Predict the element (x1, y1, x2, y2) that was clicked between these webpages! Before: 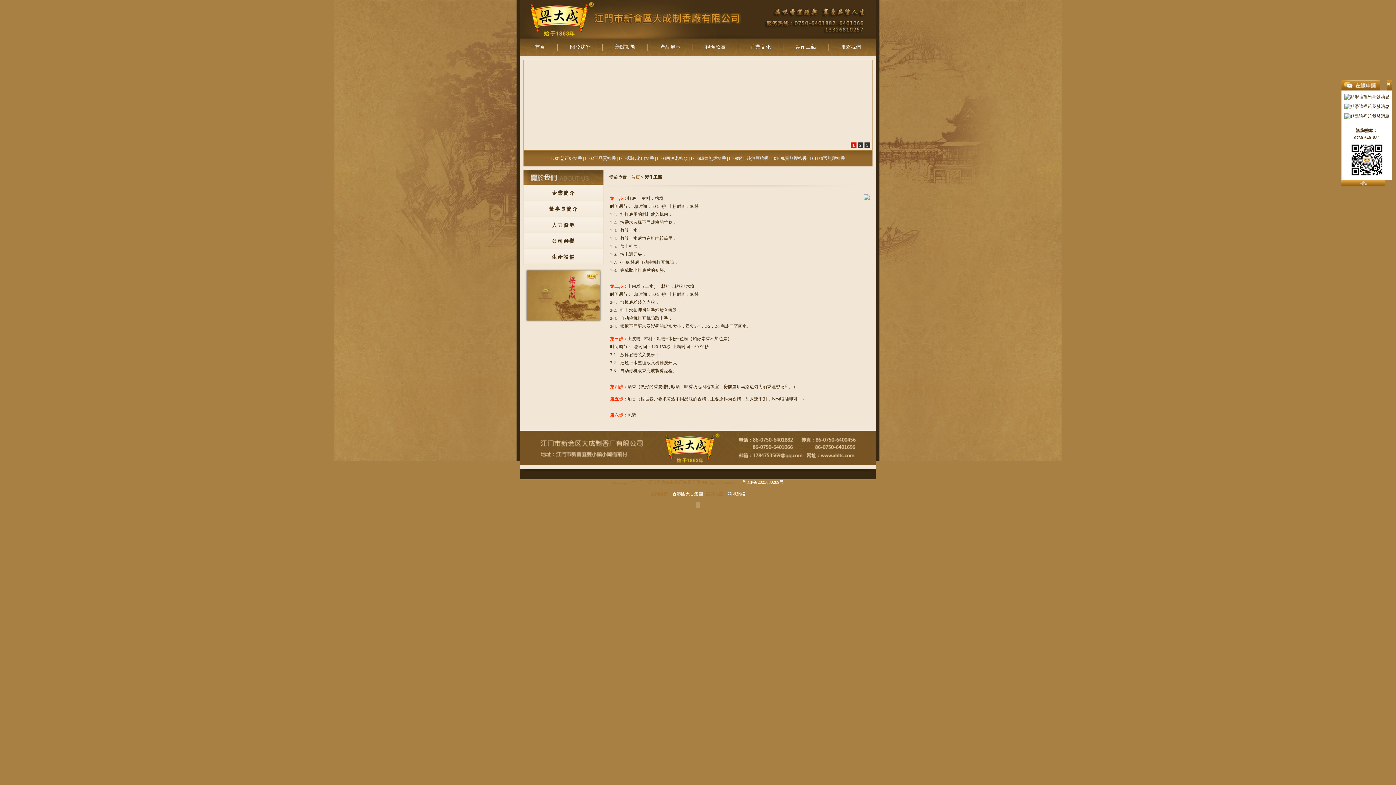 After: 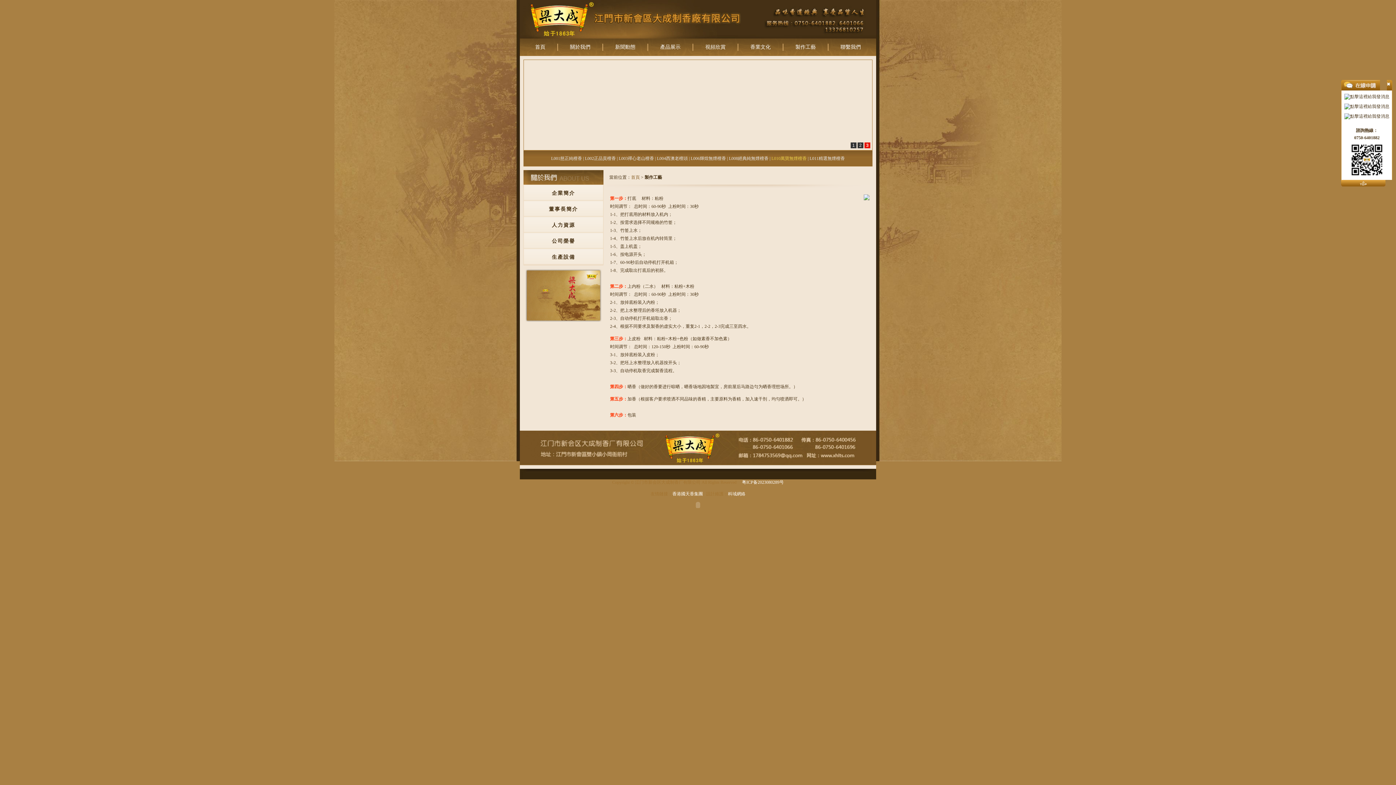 Action: bbox: (771, 156, 806, 161) label: L010萬寶無煙檀香